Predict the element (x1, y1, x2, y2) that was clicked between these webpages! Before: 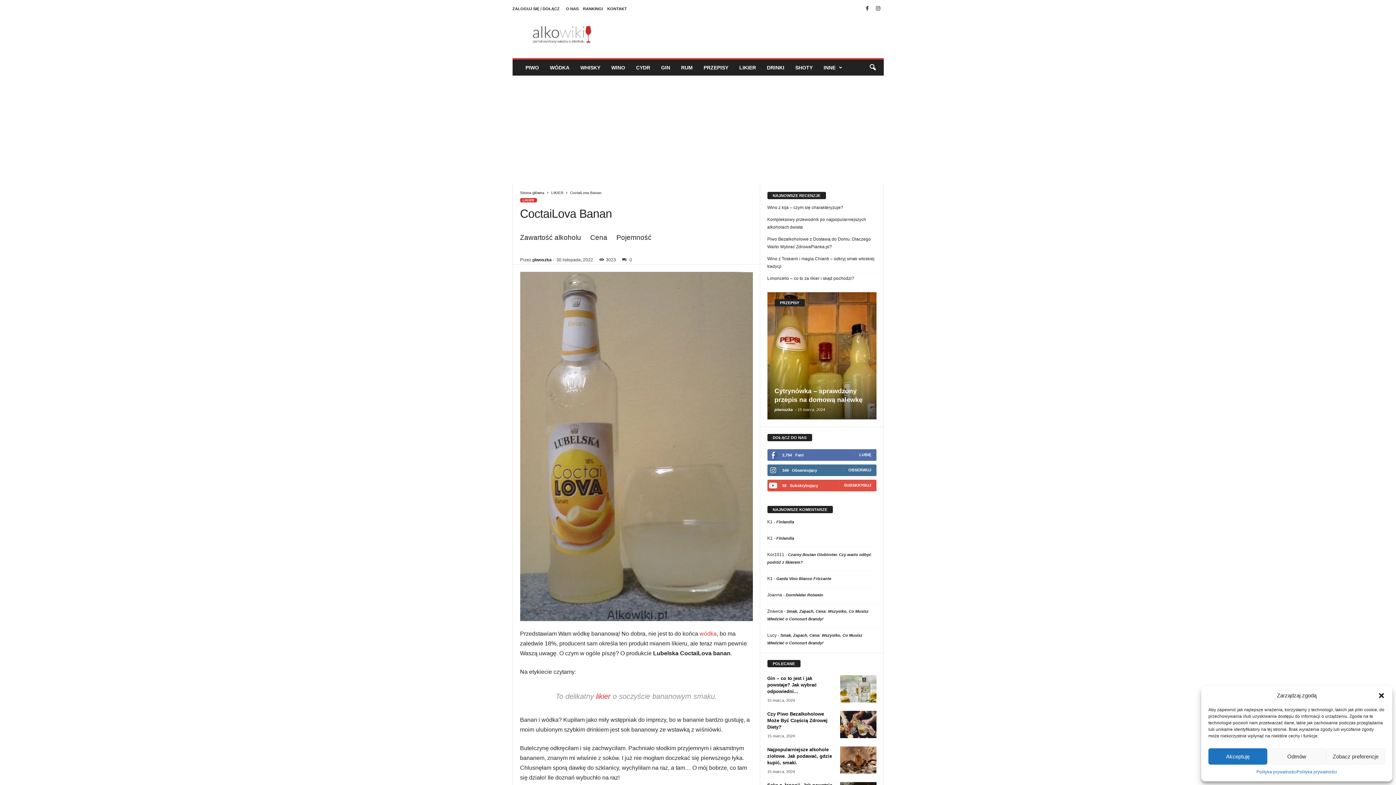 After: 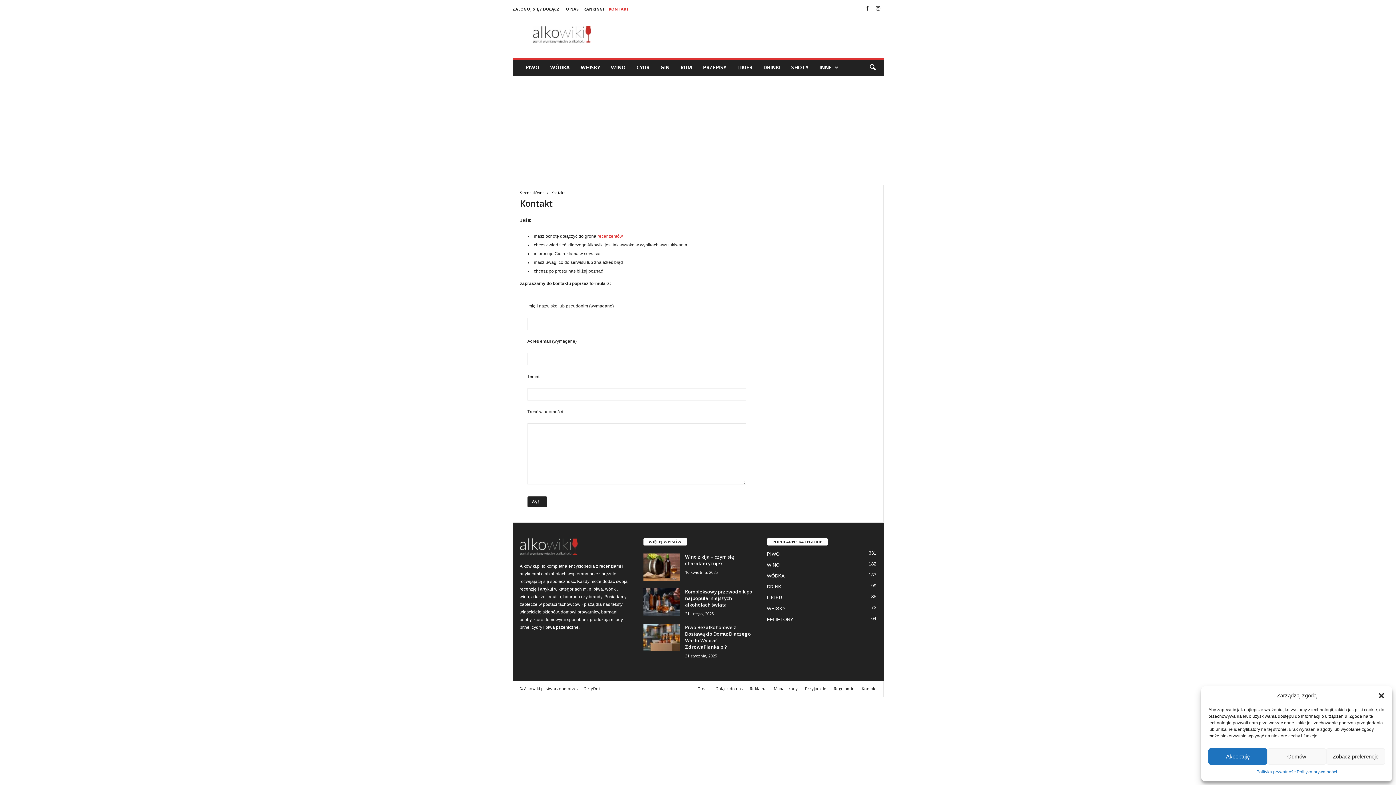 Action: bbox: (607, 6, 627, 10) label: KONTAKT